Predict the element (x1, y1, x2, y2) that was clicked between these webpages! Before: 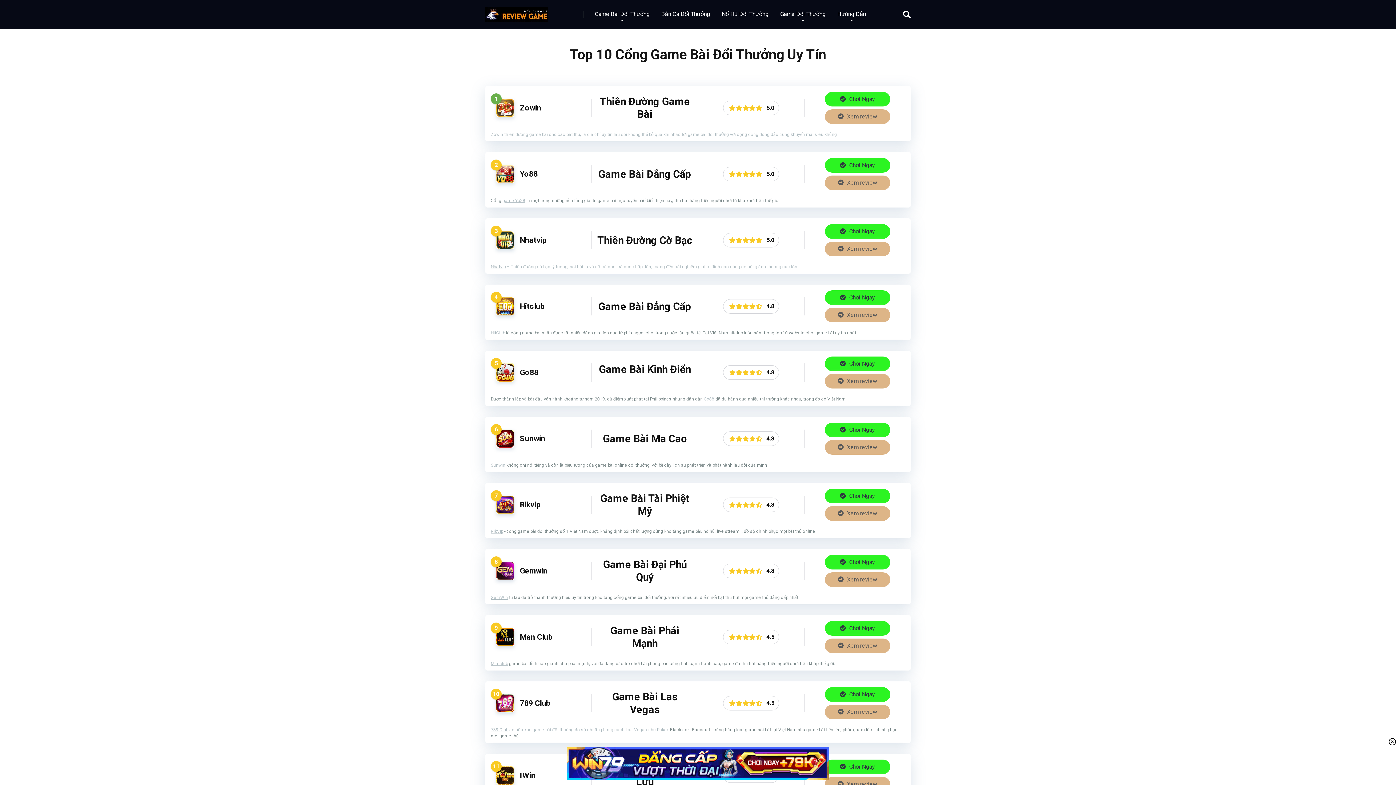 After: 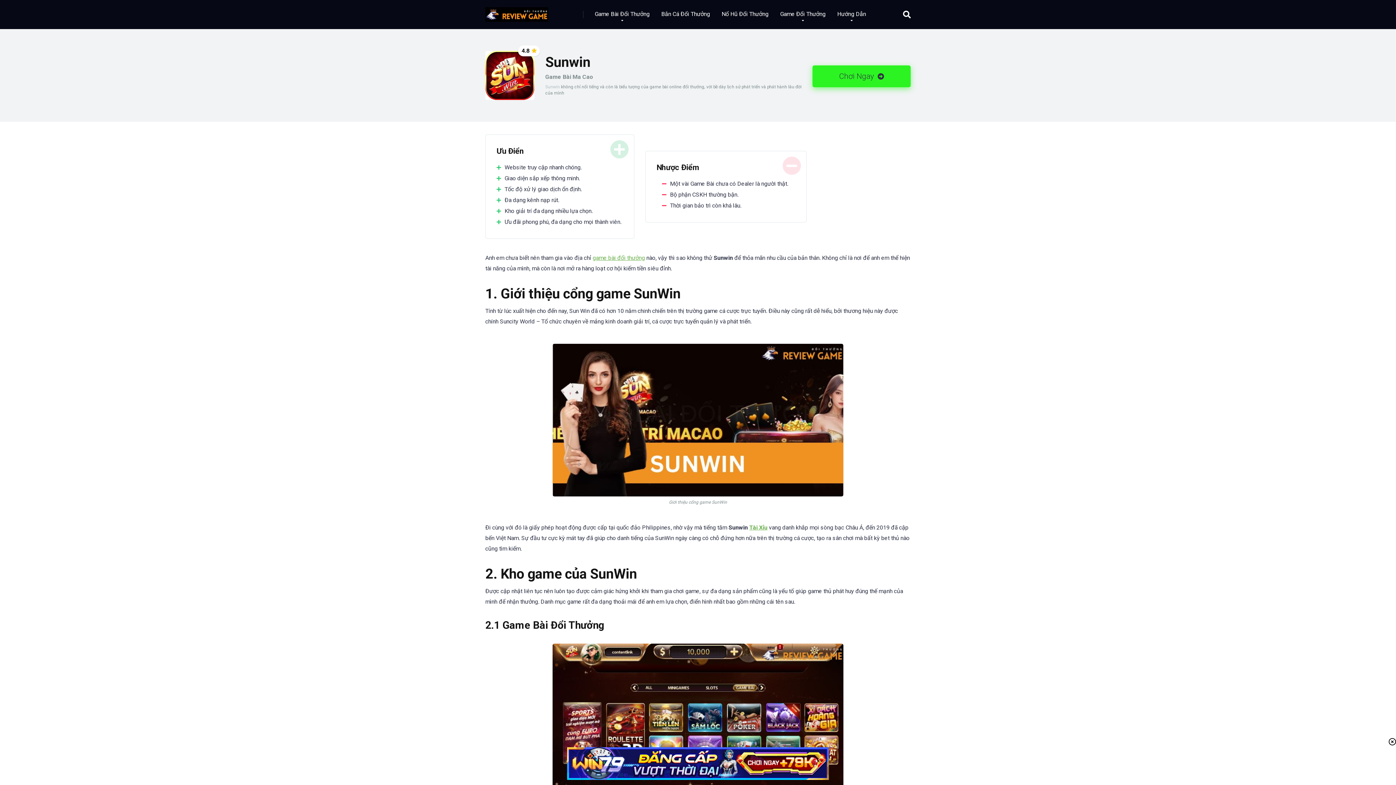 Action: label: Sunwin bbox: (520, 434, 545, 443)